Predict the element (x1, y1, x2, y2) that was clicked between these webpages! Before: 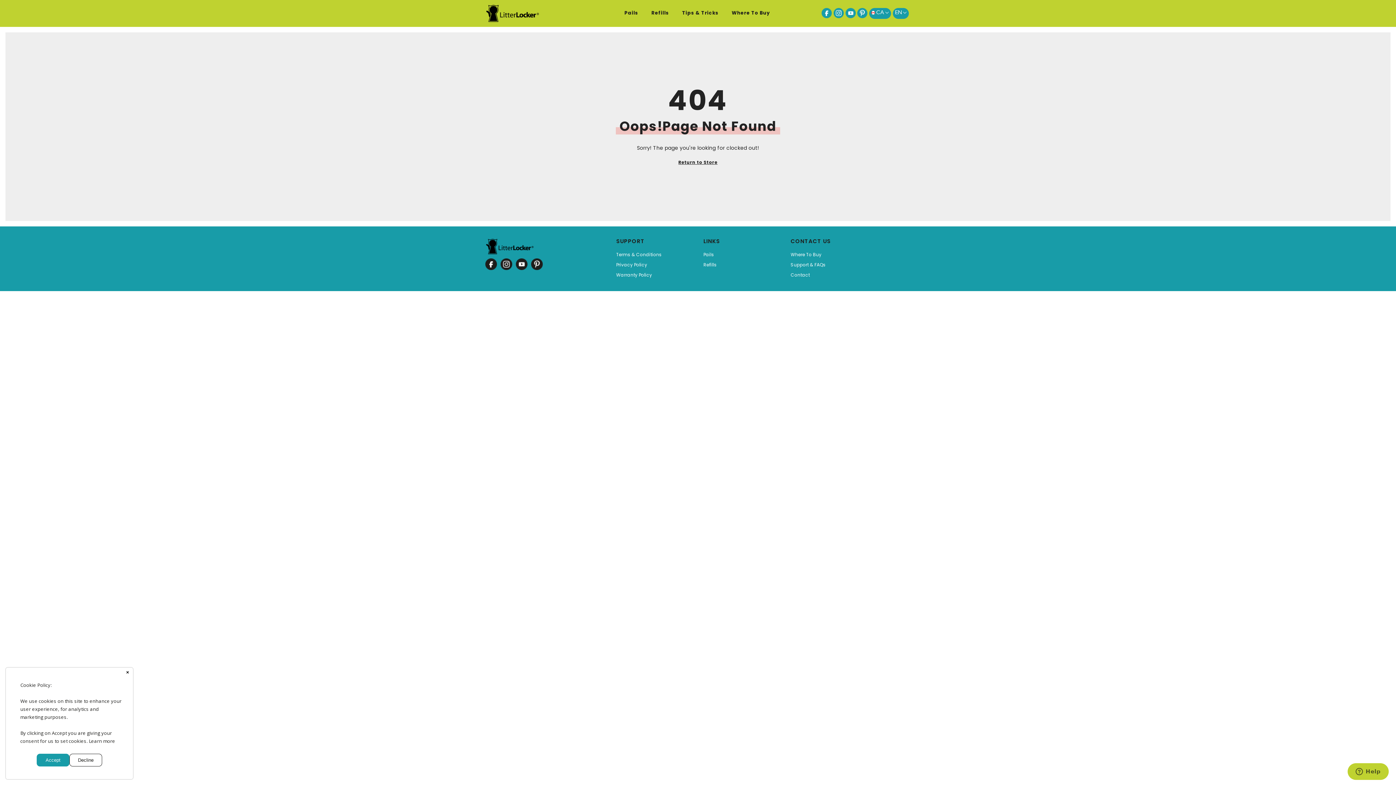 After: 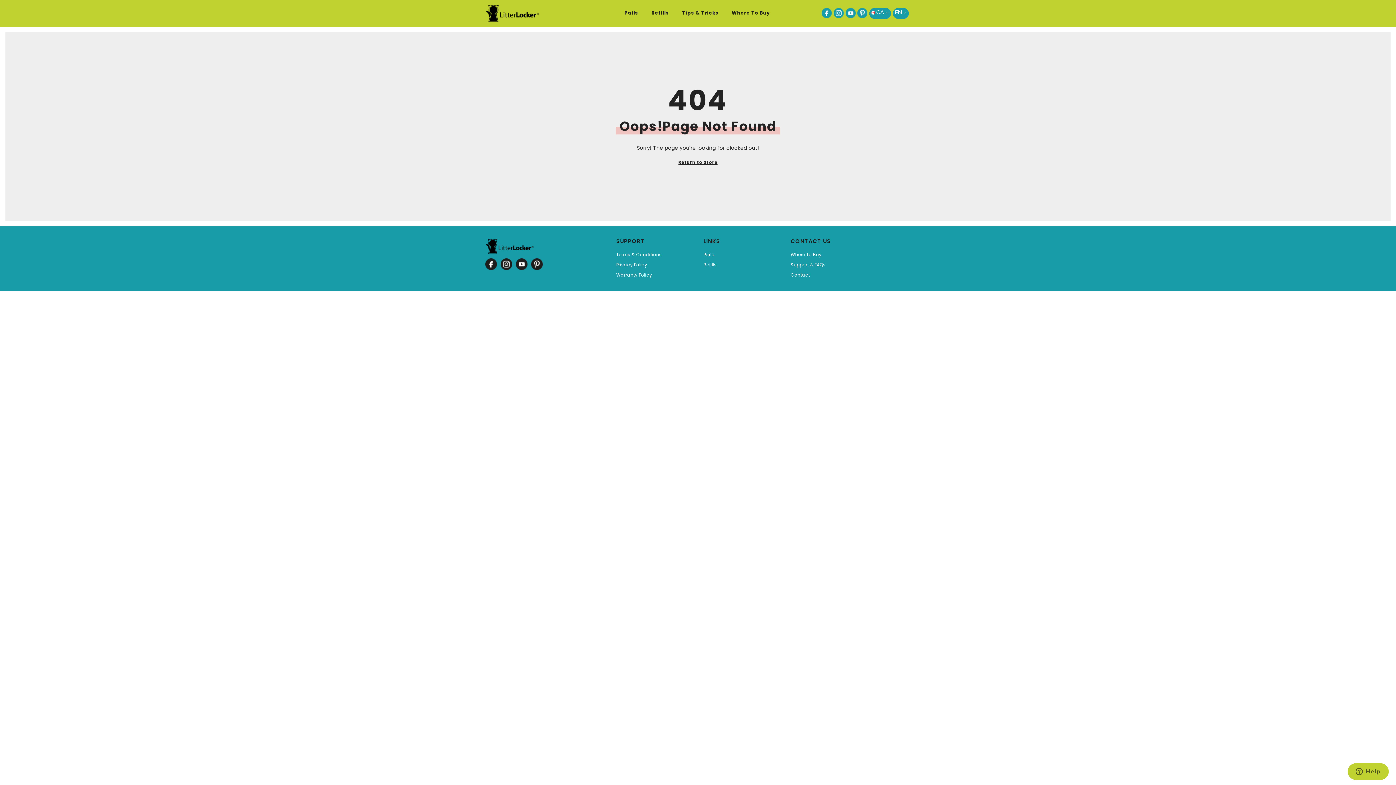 Action: bbox: (124, 669, 131, 677) label: Close